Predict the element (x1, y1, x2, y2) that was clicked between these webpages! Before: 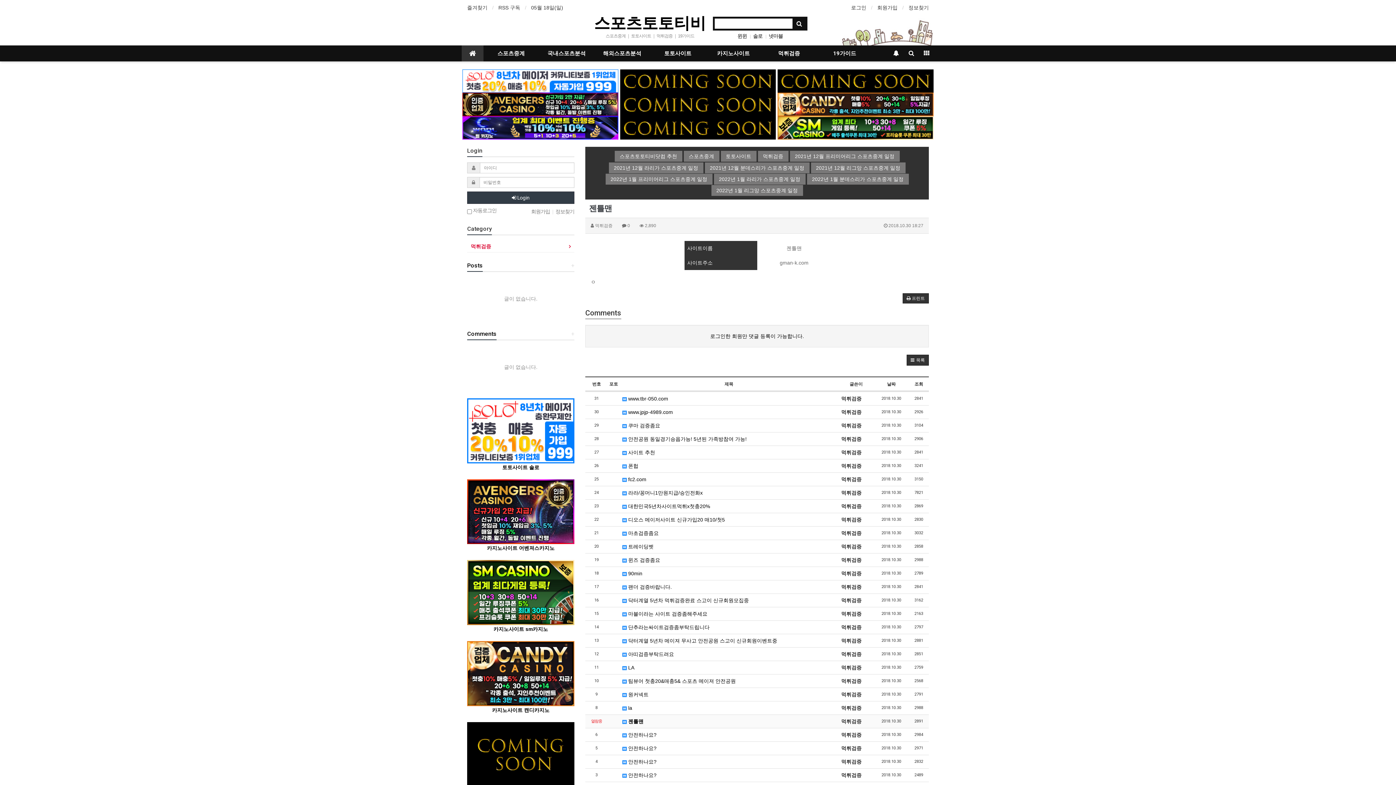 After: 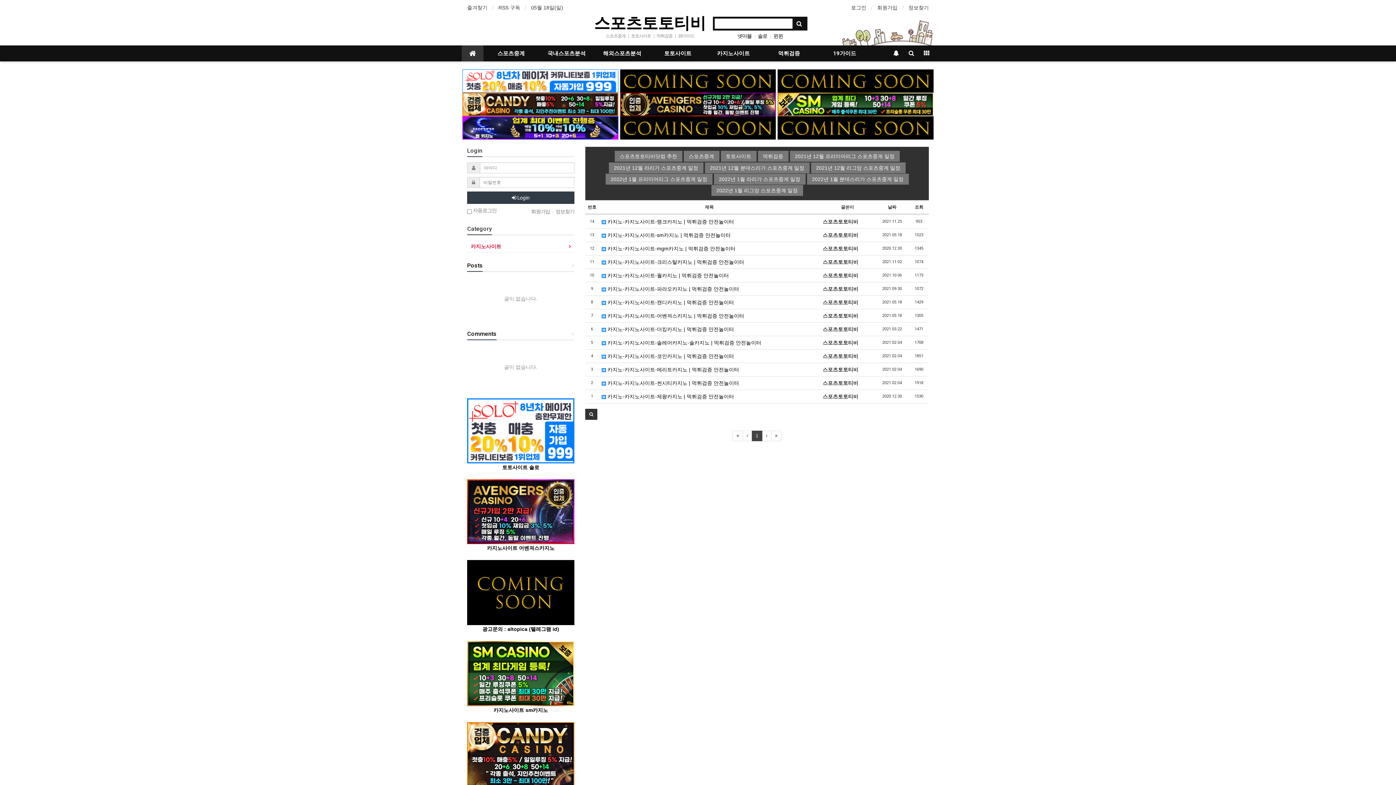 Action: bbox: (705, 45, 761, 61) label: 카지노사이트